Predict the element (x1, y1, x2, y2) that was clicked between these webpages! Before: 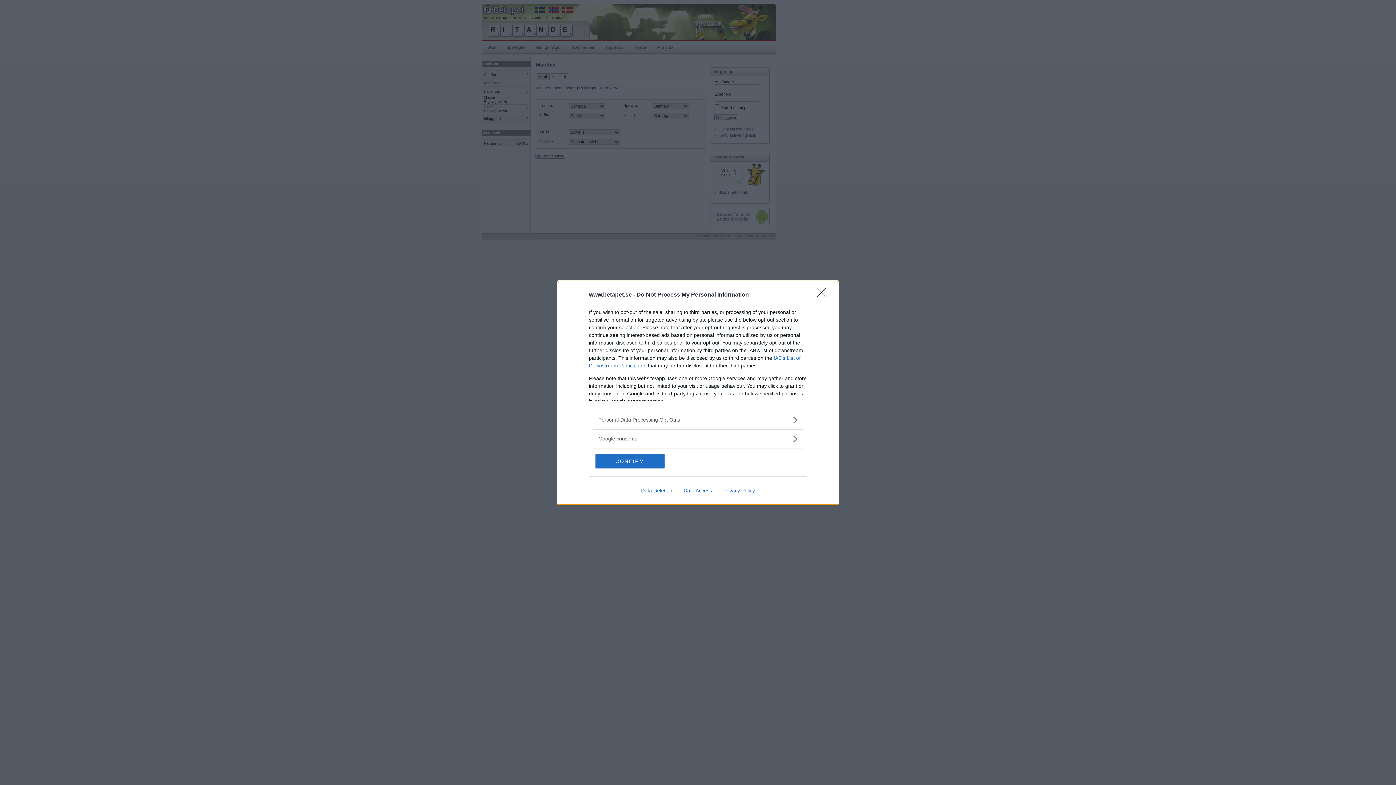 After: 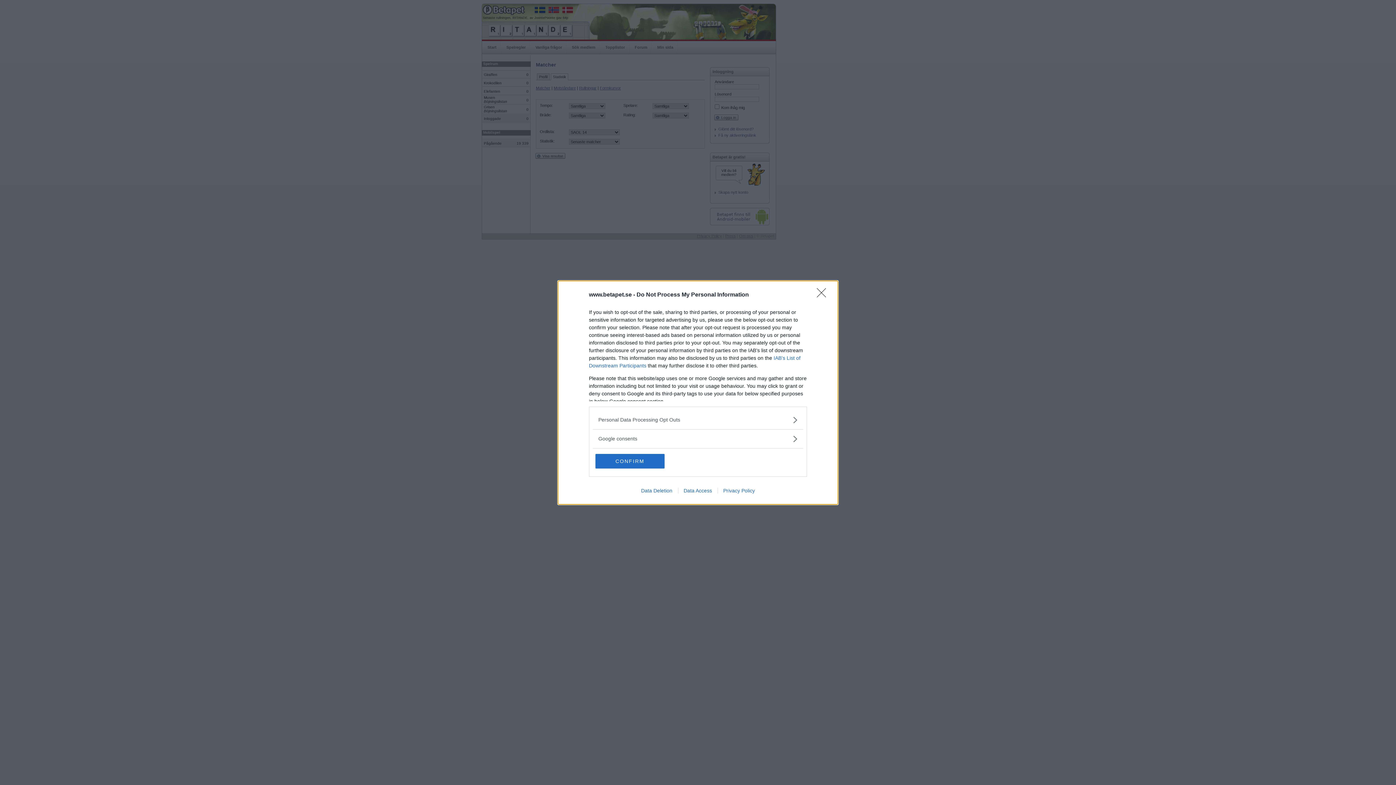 Action: label: Privacy Policy bbox: (717, 487, 760, 493)